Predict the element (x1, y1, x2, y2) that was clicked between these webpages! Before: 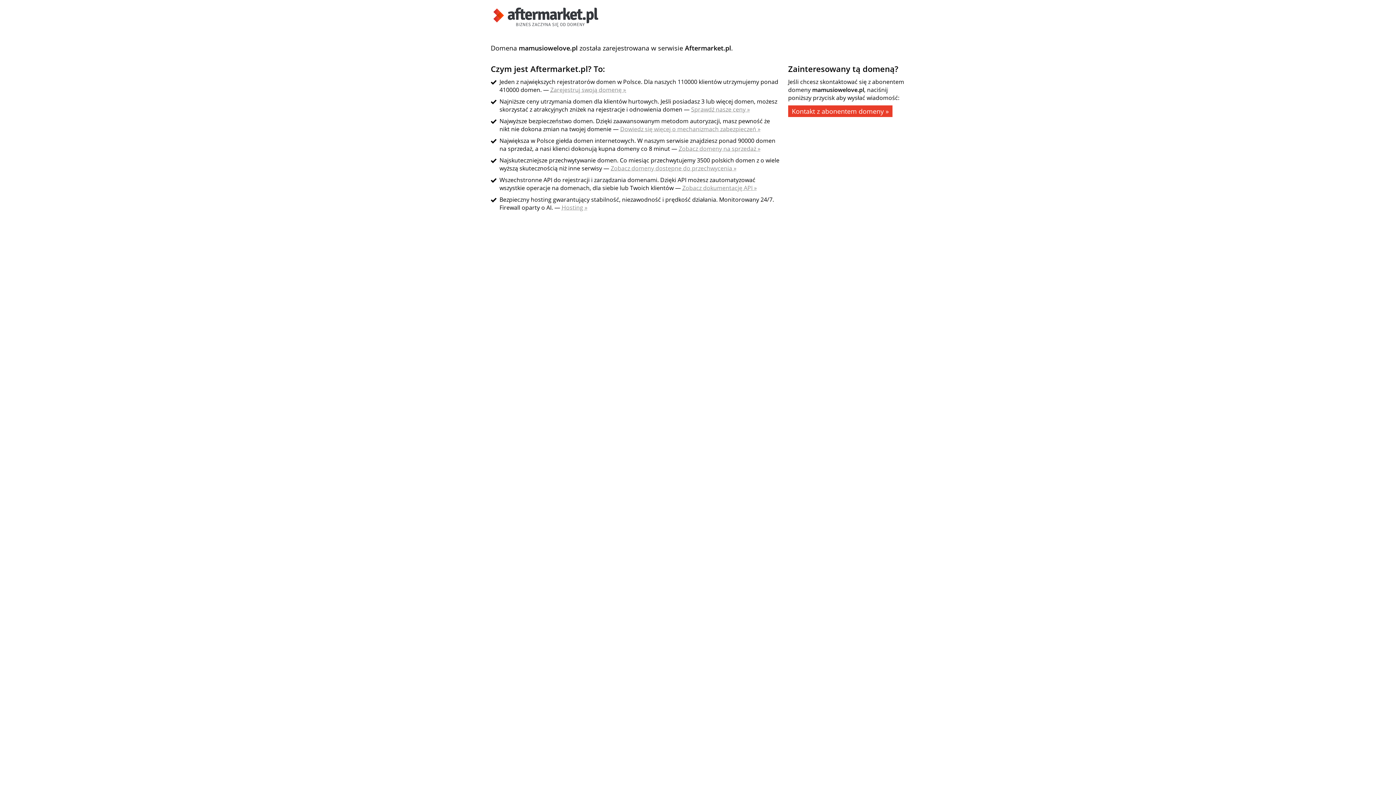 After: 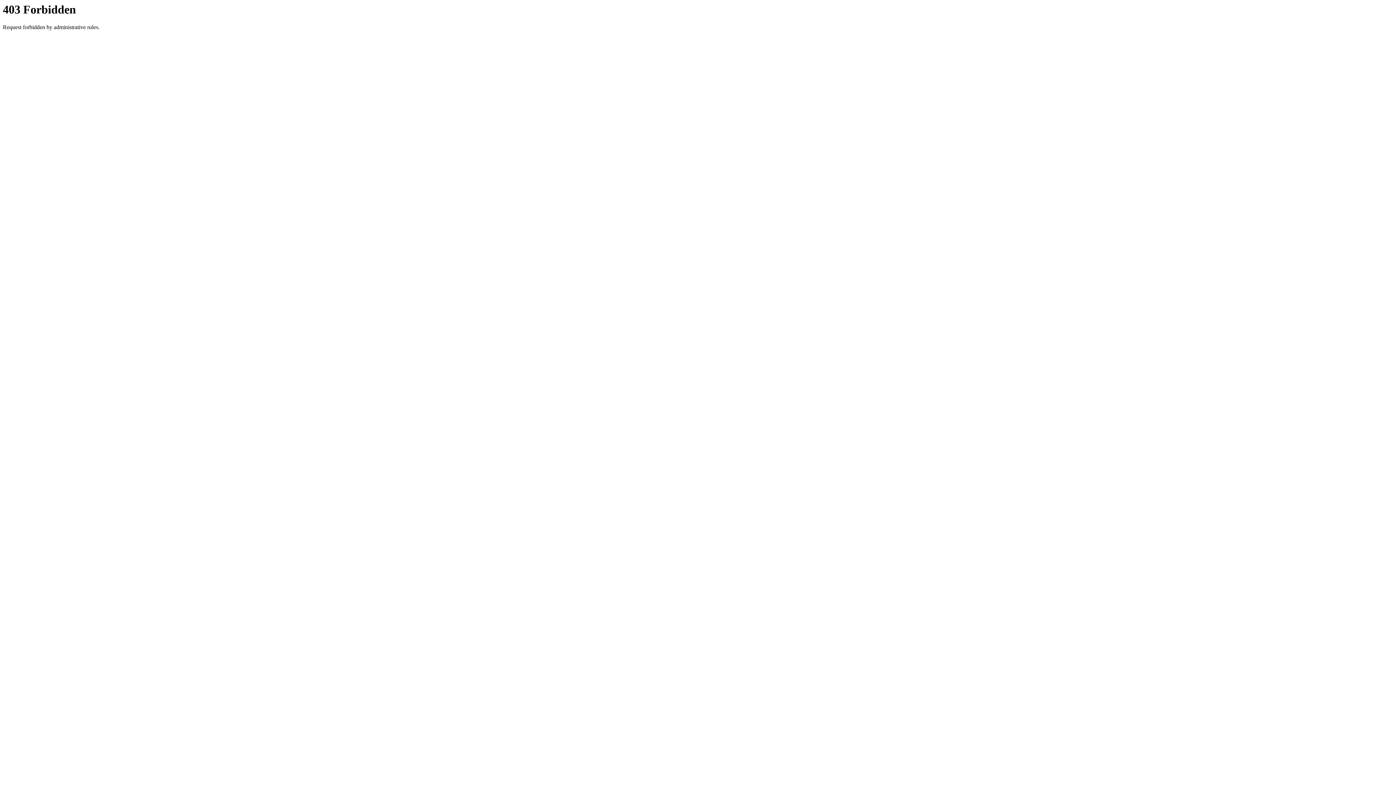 Action: label: Zobacz domeny na sprzedaż » bbox: (678, 144, 760, 152)